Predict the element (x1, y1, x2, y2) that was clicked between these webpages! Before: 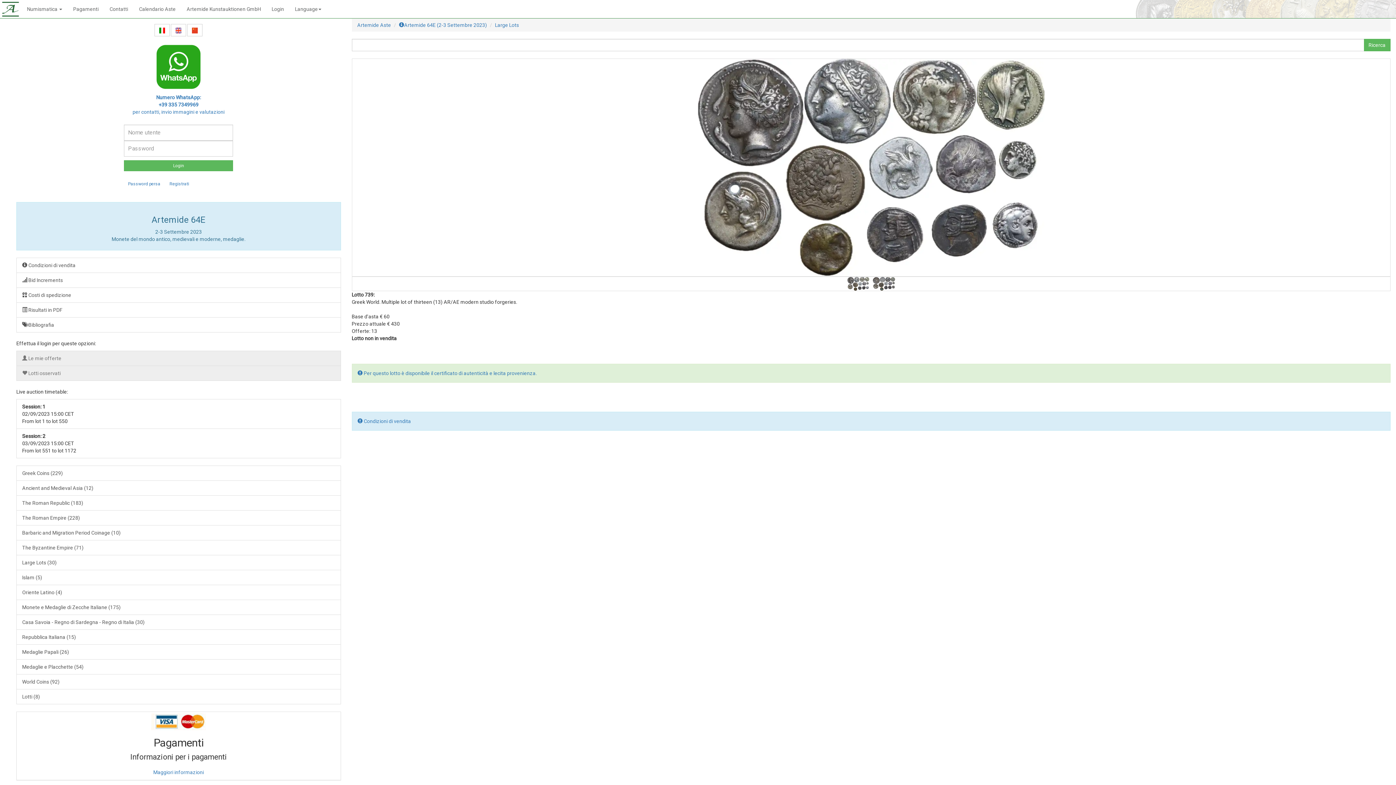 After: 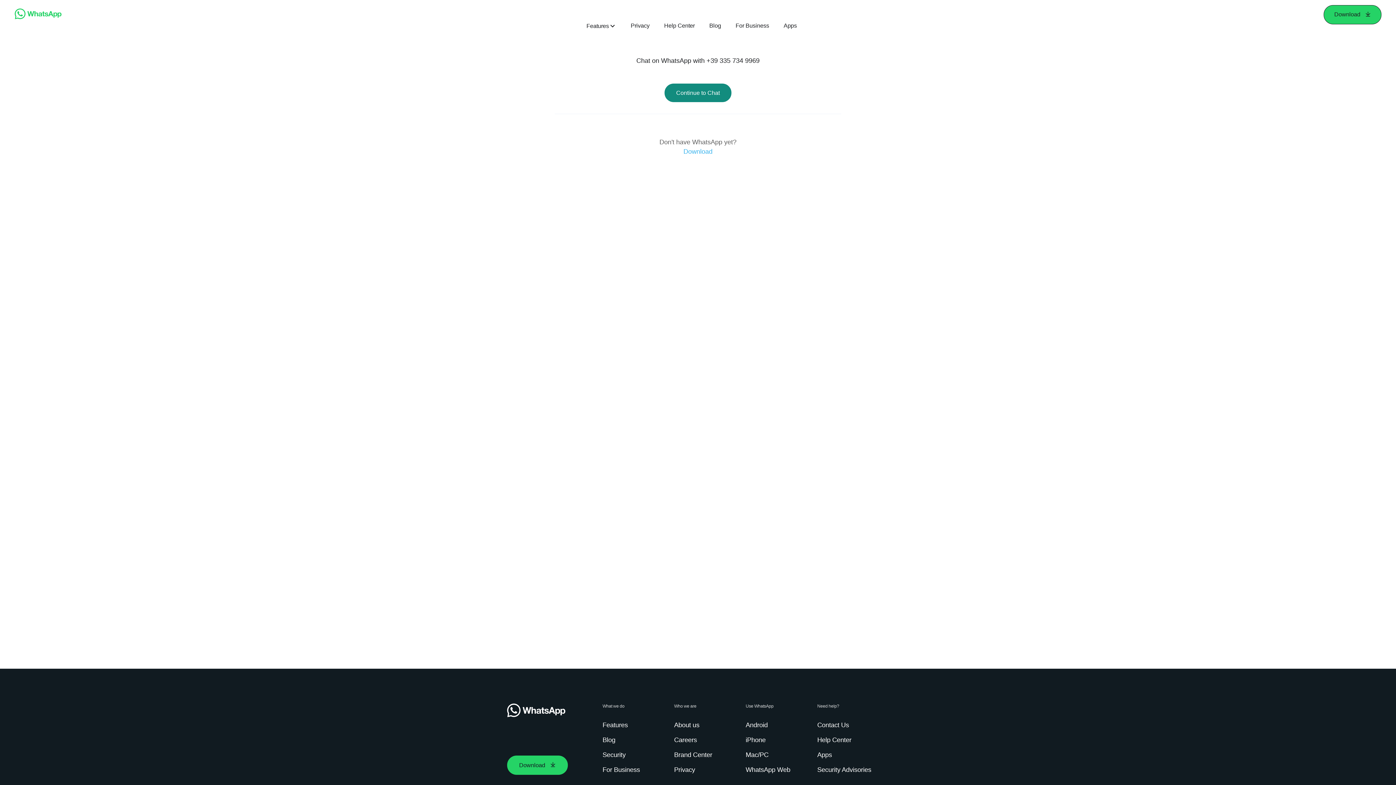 Action: bbox: (155, 63, 201, 69)